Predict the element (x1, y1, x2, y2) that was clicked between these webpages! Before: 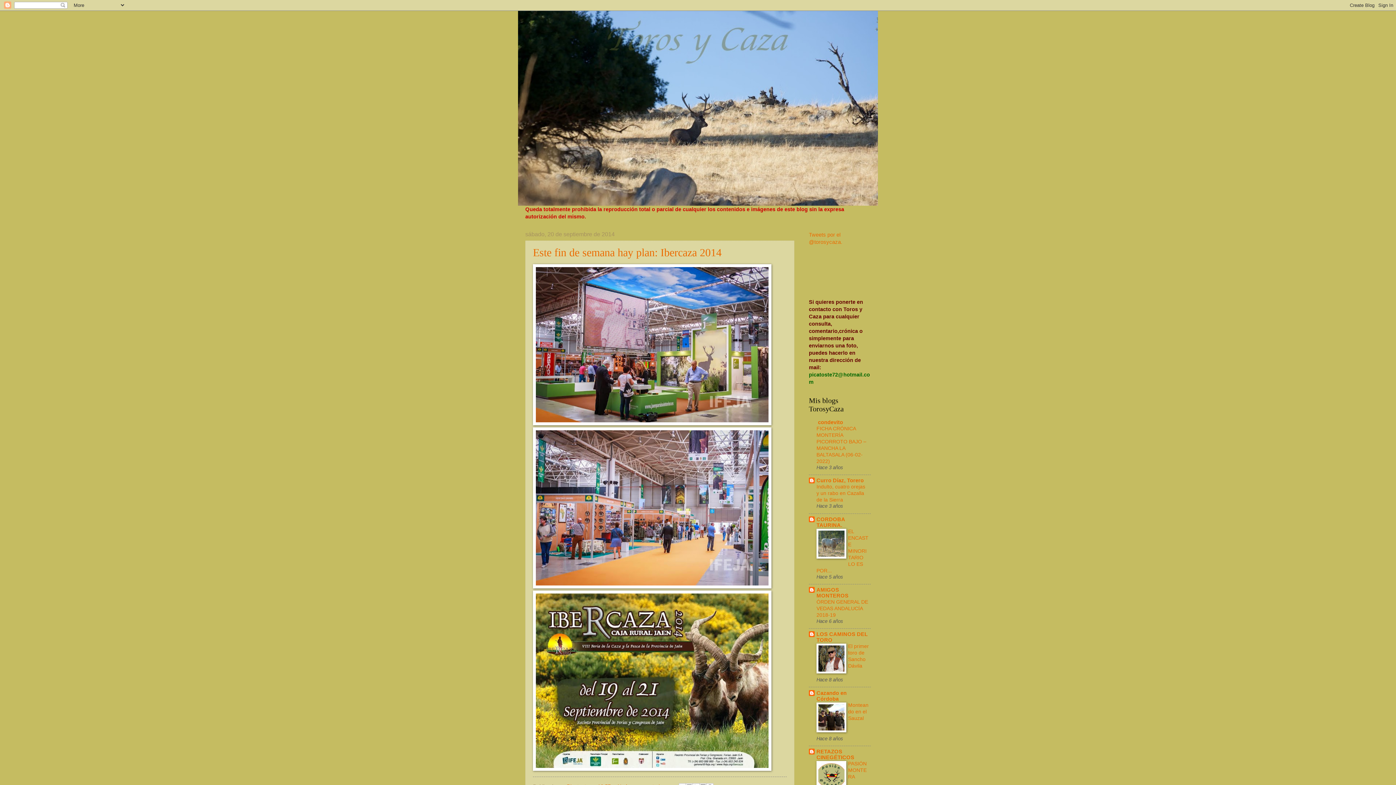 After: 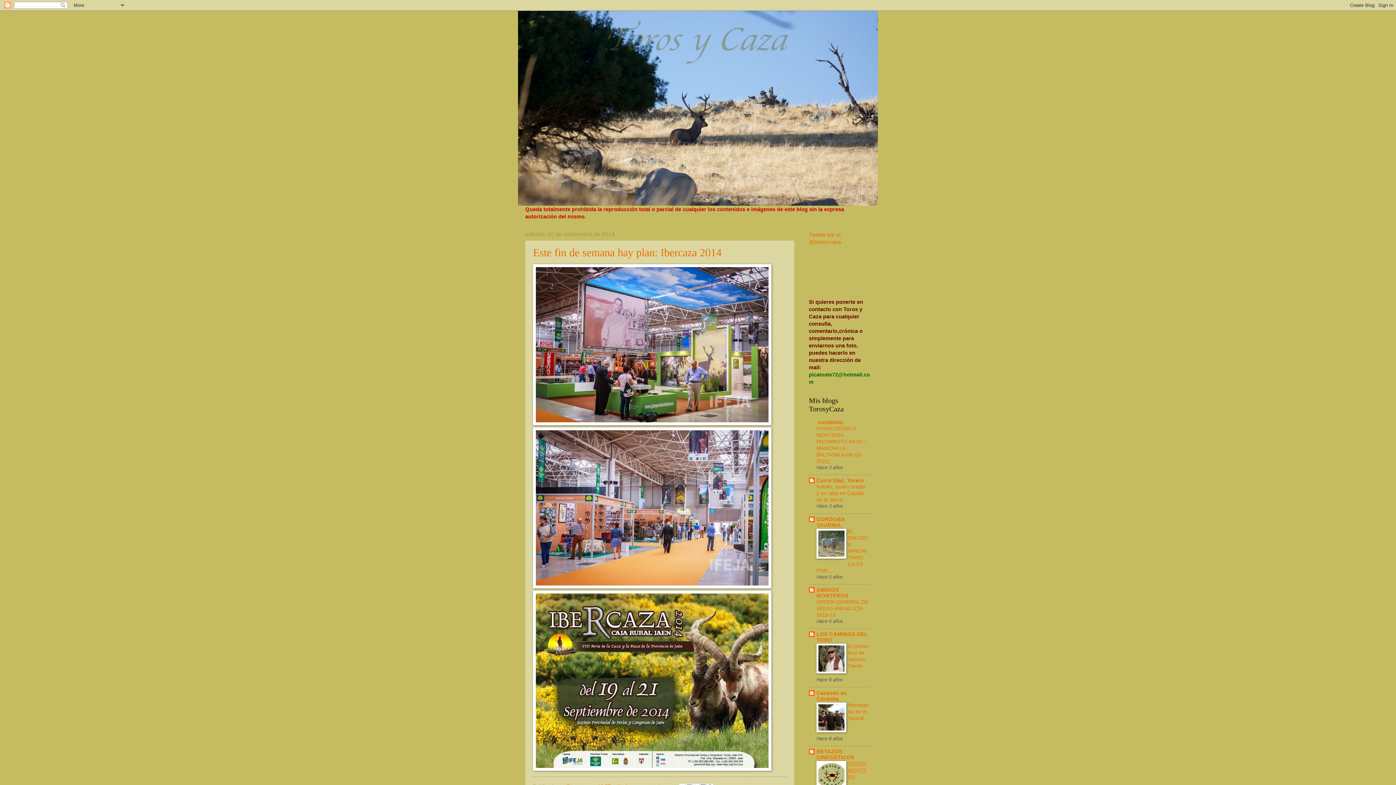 Action: bbox: (848, 761, 866, 779) label: PASIÓN MONTERA